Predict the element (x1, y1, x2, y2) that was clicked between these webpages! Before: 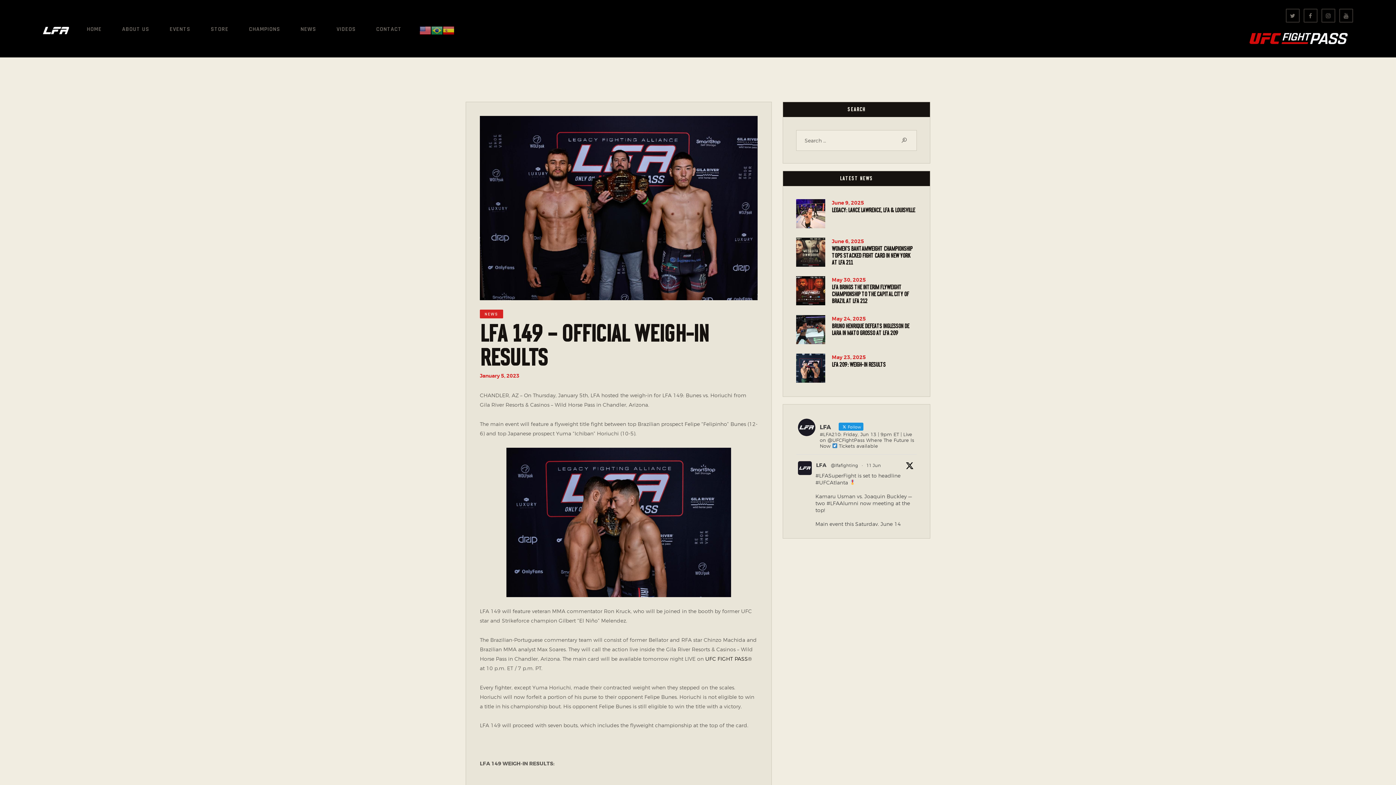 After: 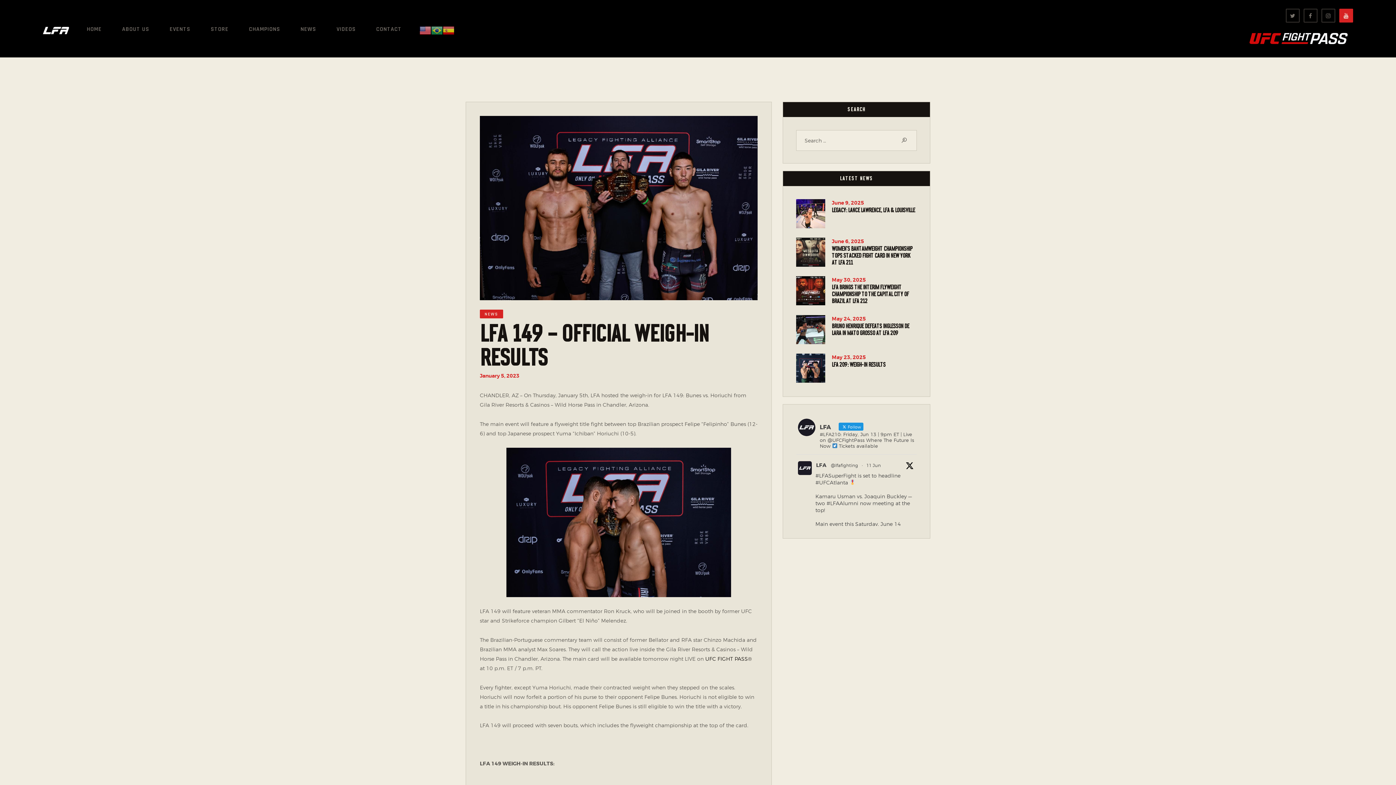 Action: bbox: (1339, 8, 1353, 22)